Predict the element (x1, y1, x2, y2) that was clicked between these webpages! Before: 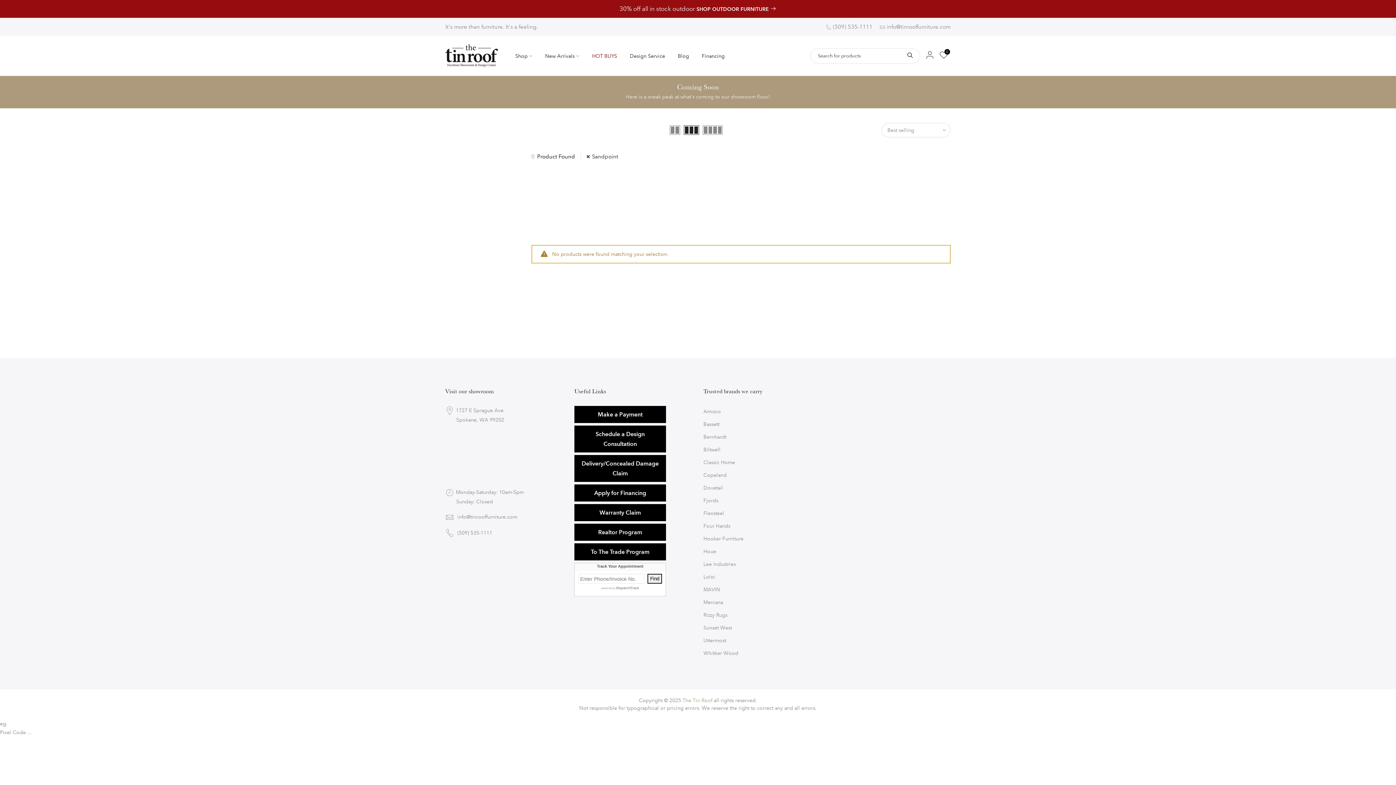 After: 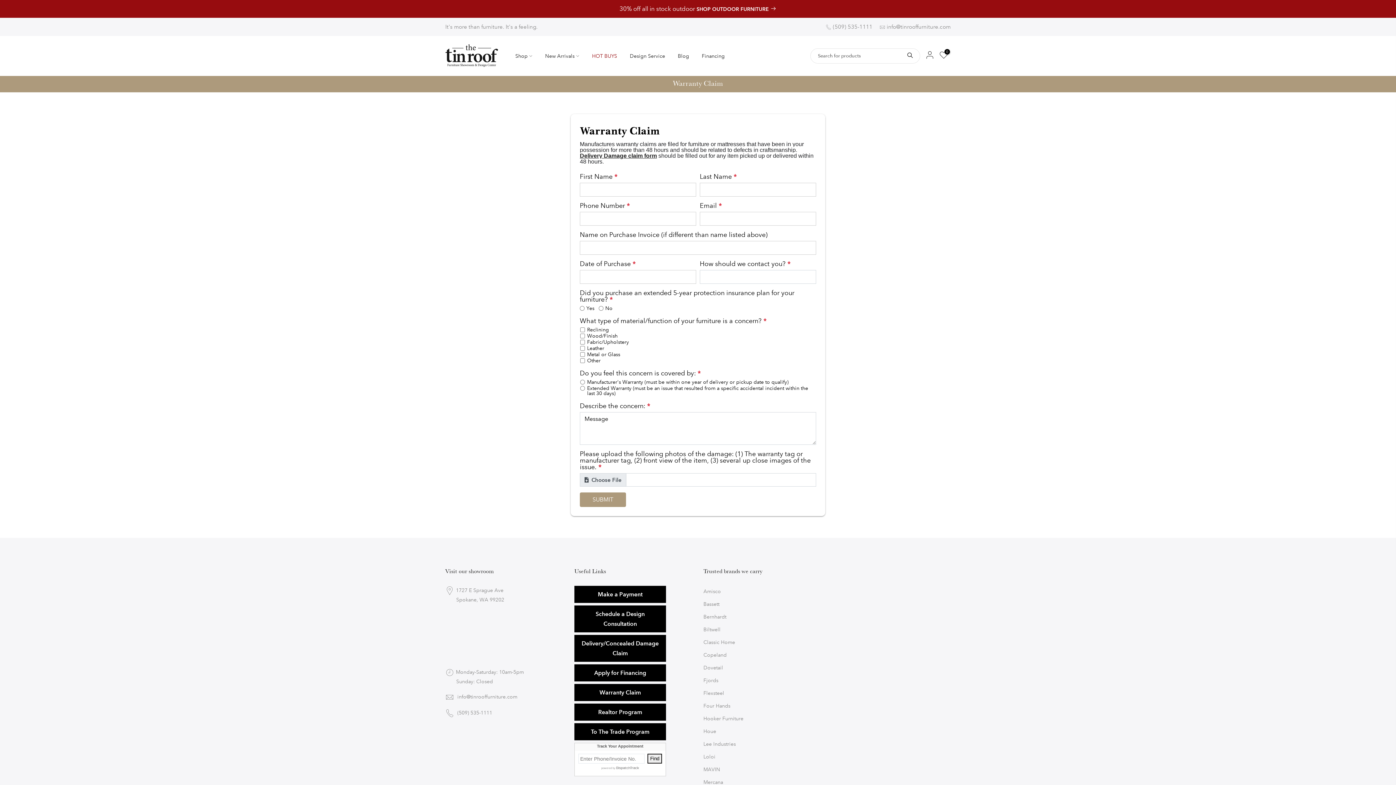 Action: label: Warranty Claim bbox: (574, 504, 666, 521)